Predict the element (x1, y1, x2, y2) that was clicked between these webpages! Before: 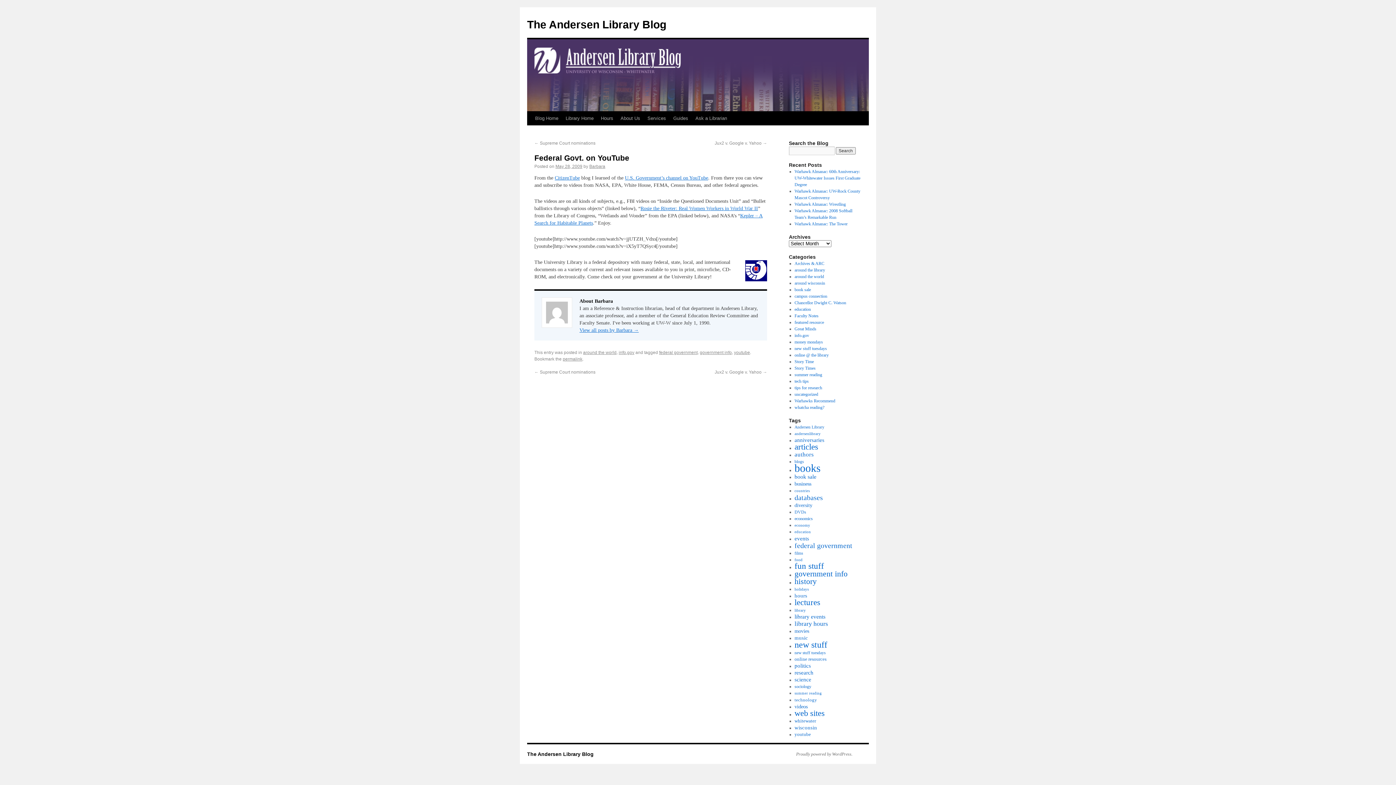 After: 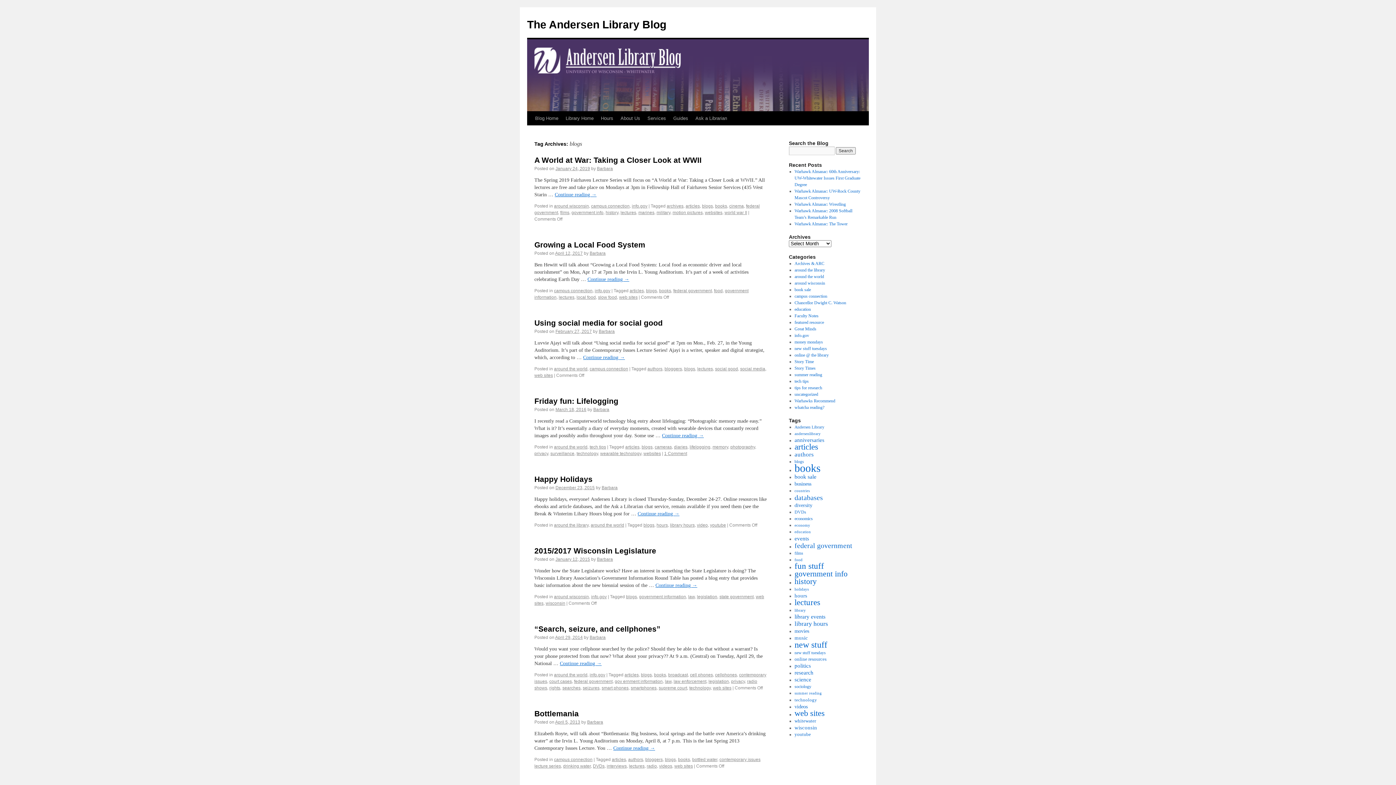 Action: bbox: (794, 459, 803, 464) label: blogs (33 items)